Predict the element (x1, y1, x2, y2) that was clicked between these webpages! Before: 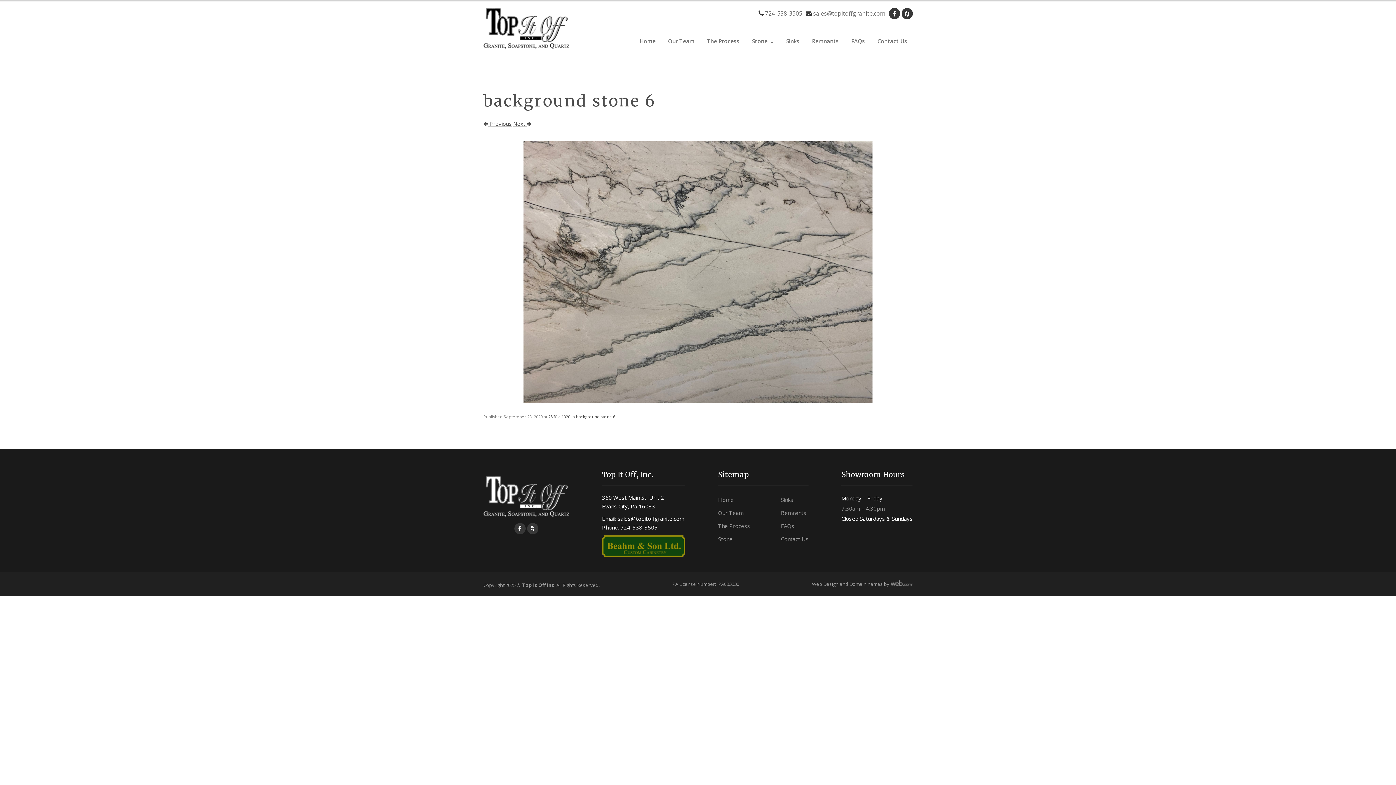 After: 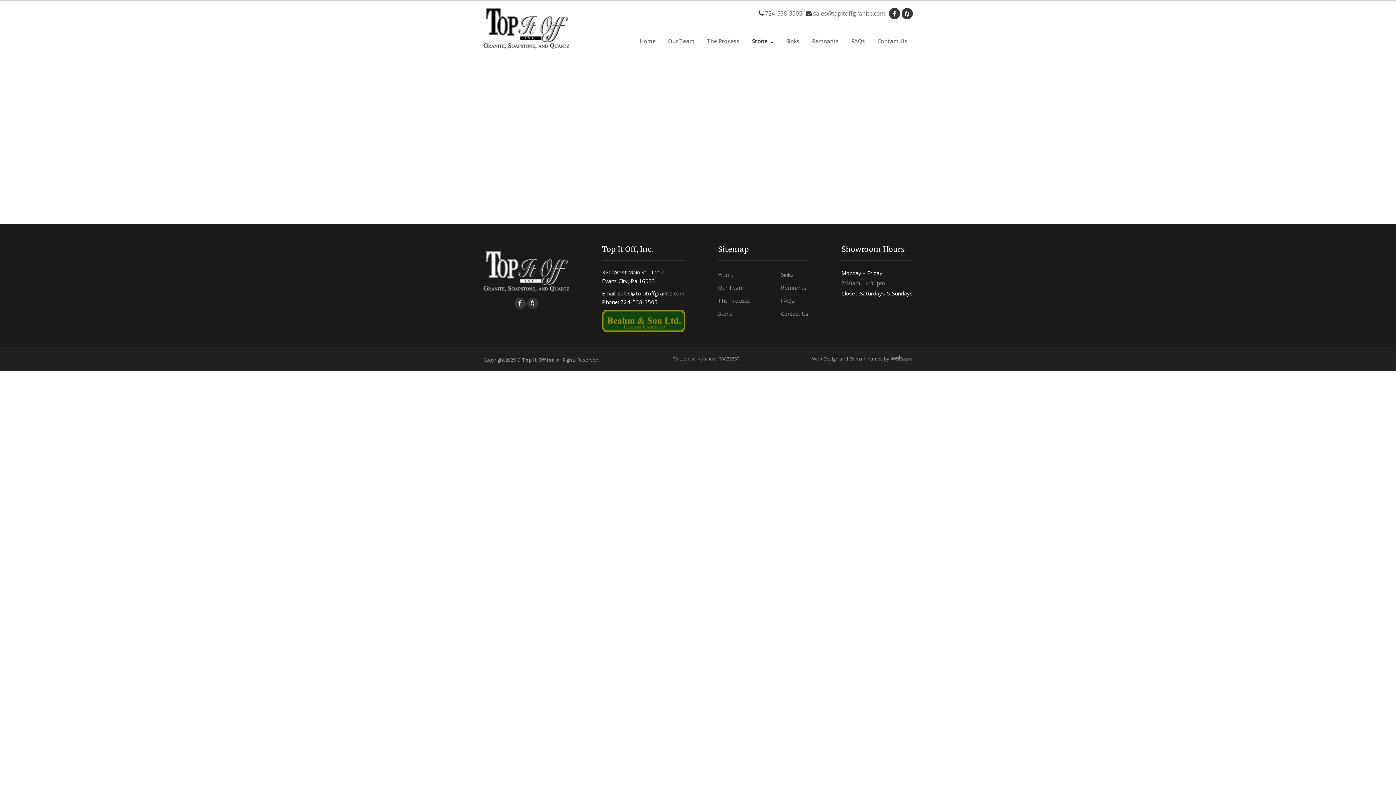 Action: label: Stone bbox: (718, 532, 750, 545)